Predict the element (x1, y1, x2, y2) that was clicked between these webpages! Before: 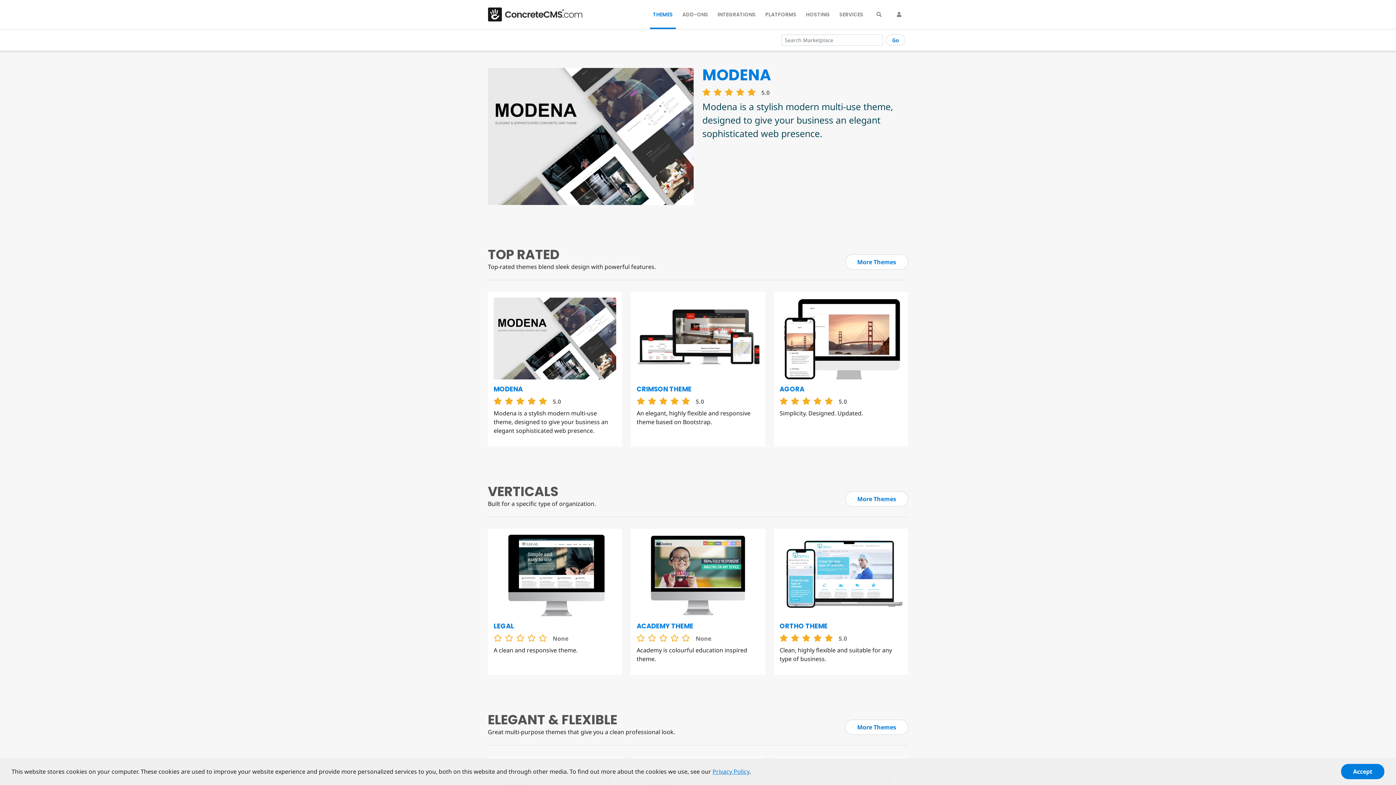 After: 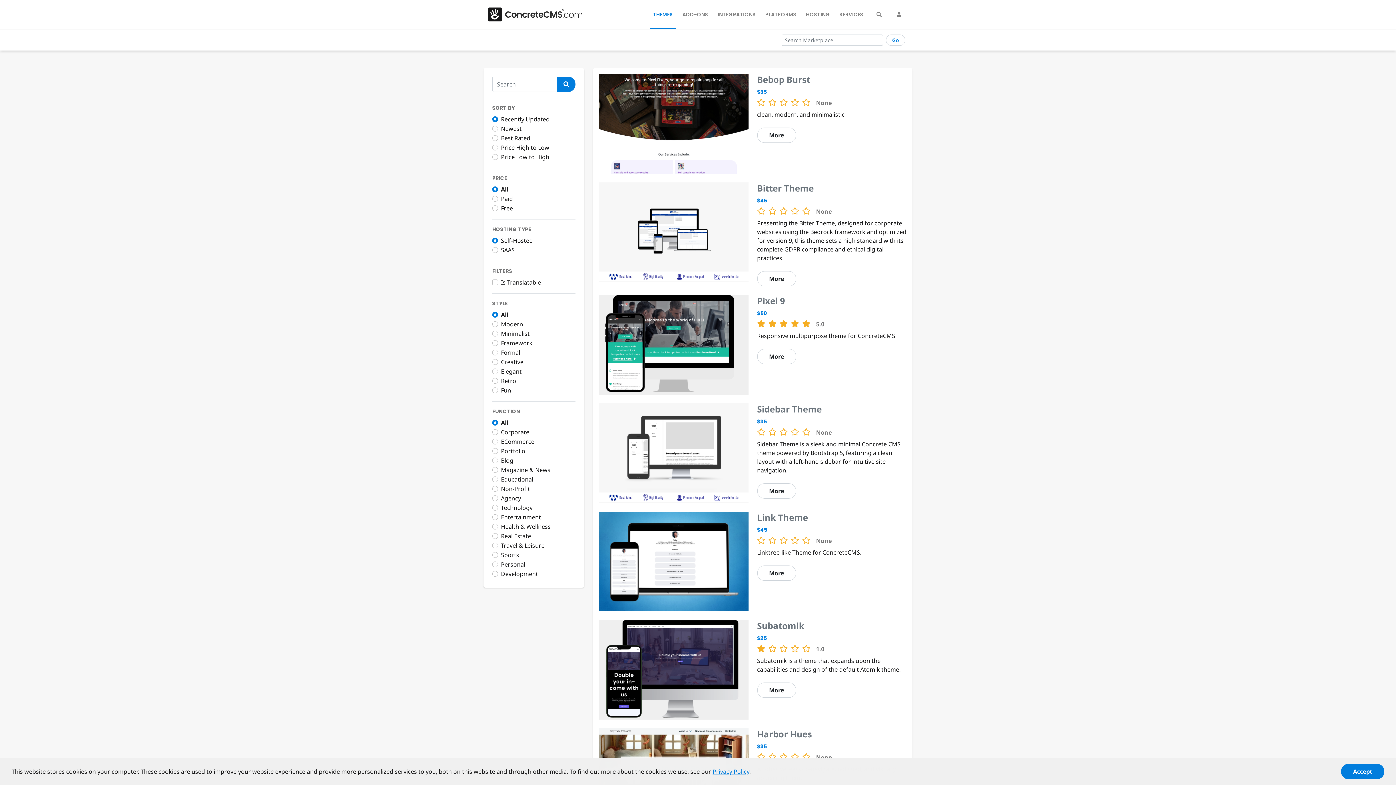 Action: bbox: (845, 254, 908, 269) label: More Themes